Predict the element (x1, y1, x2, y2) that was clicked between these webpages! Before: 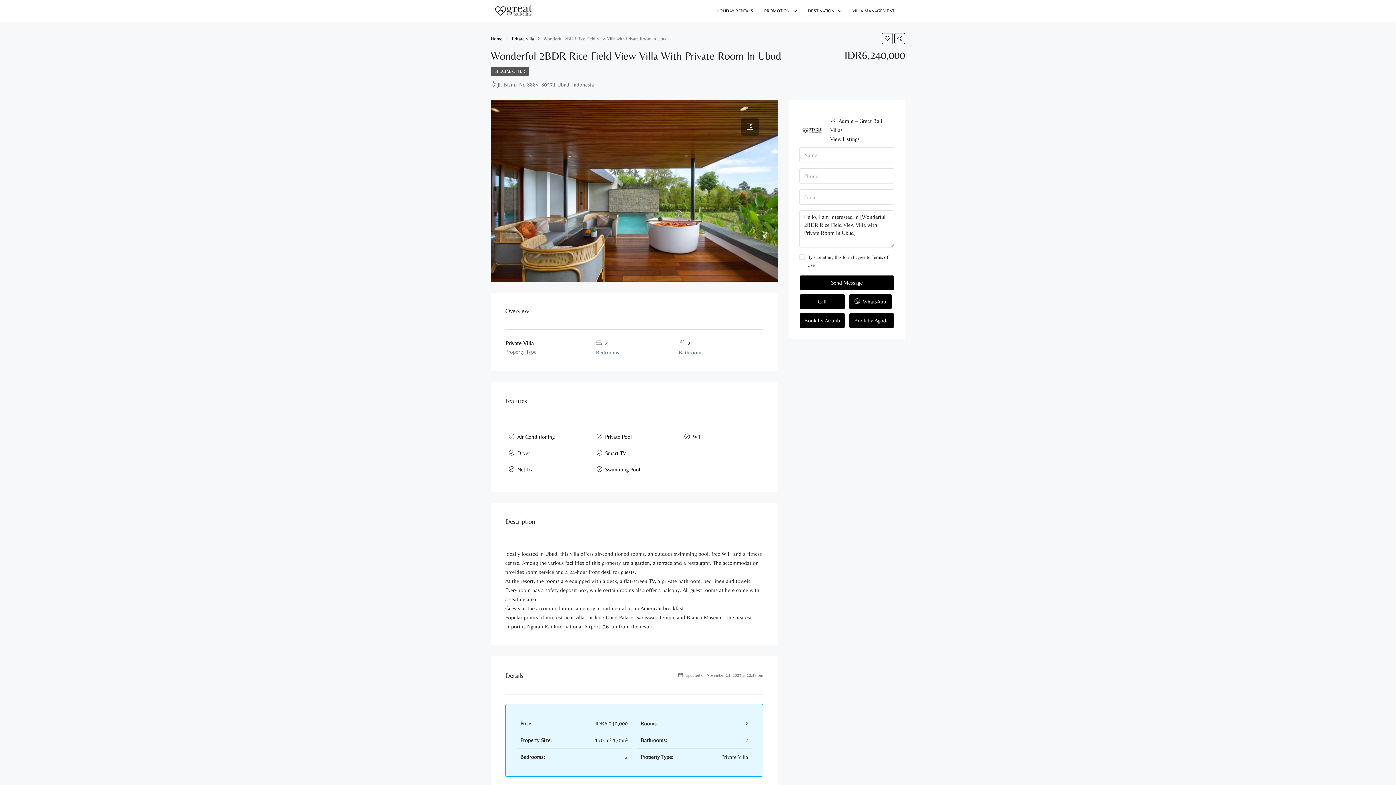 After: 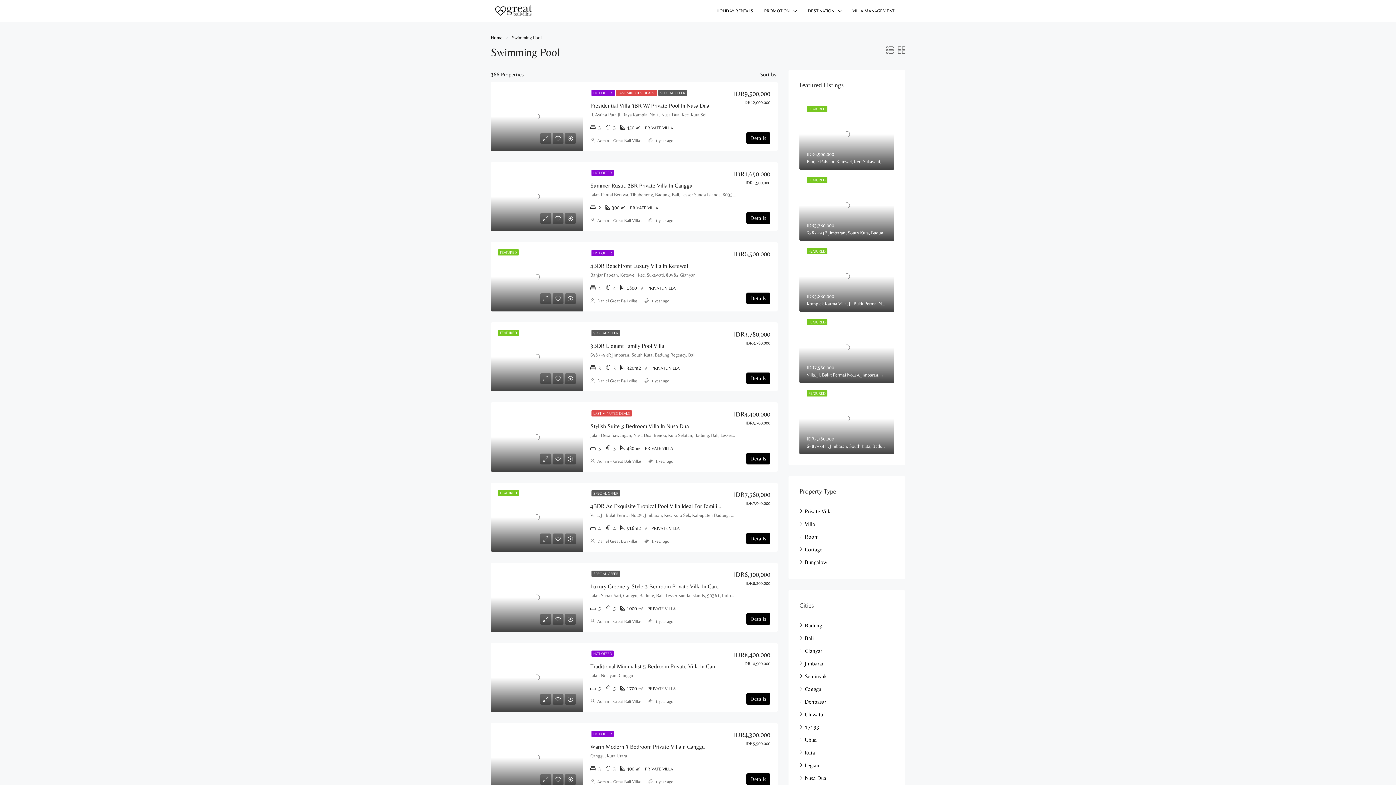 Action: bbox: (605, 466, 640, 472) label: Swimming Pool